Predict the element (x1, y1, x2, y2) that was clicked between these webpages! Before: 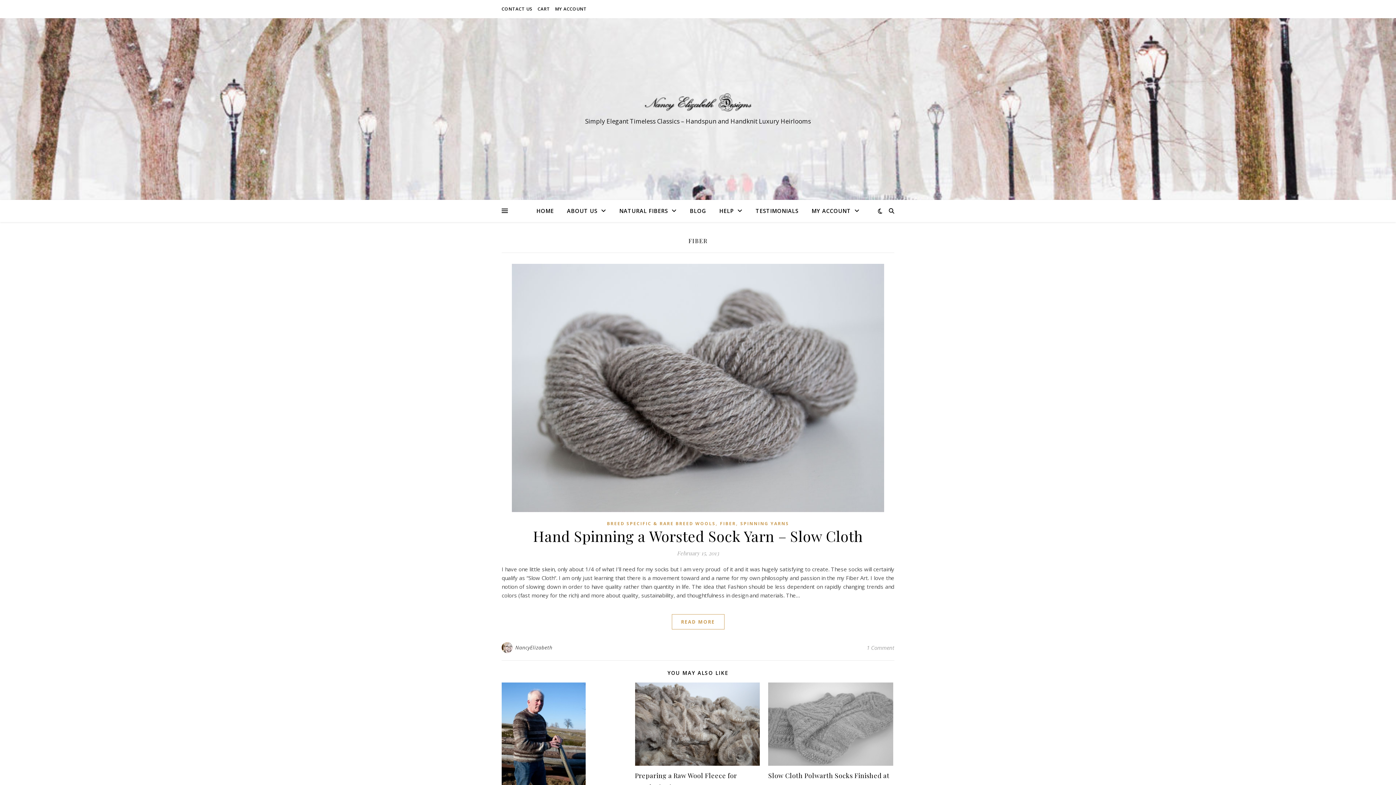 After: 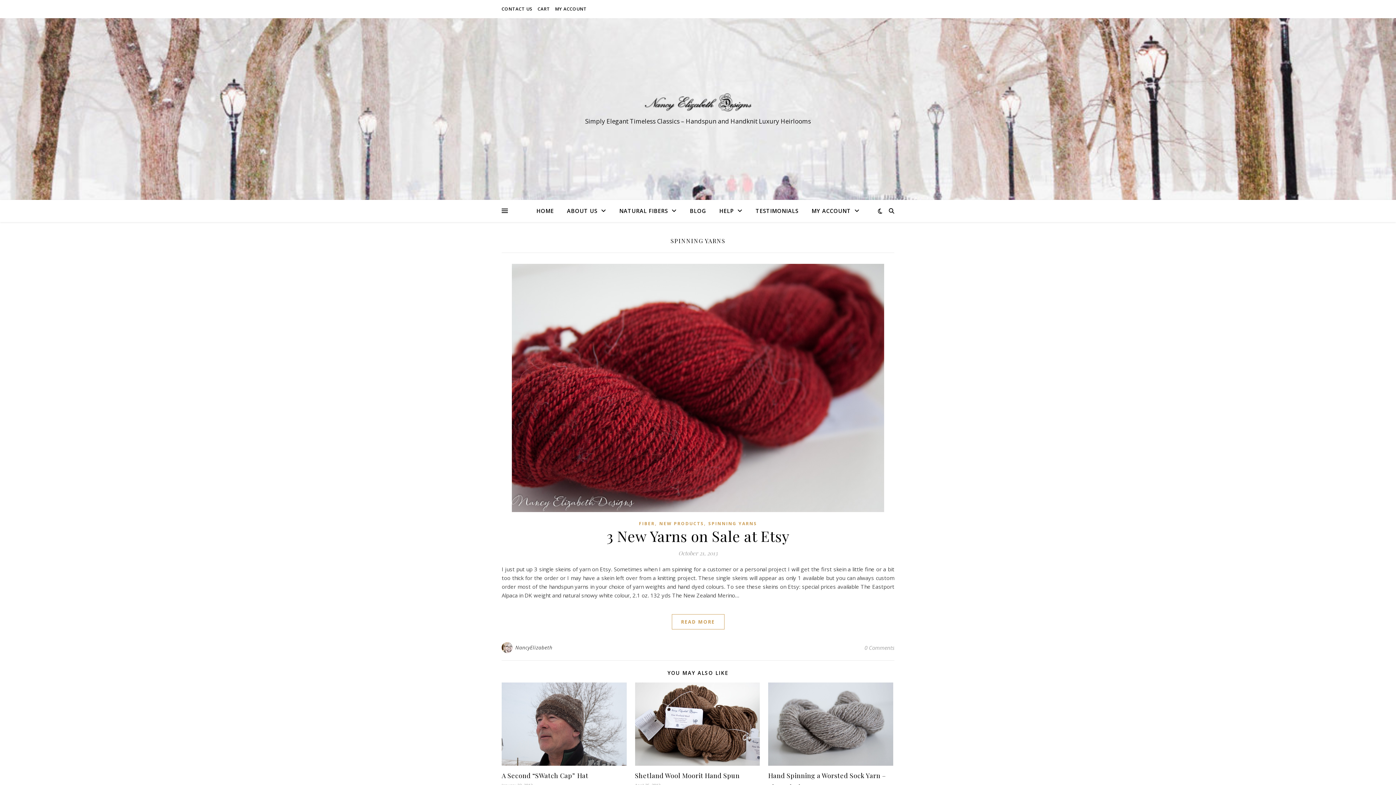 Action: label: SPINNING YARNS bbox: (740, 519, 789, 528)